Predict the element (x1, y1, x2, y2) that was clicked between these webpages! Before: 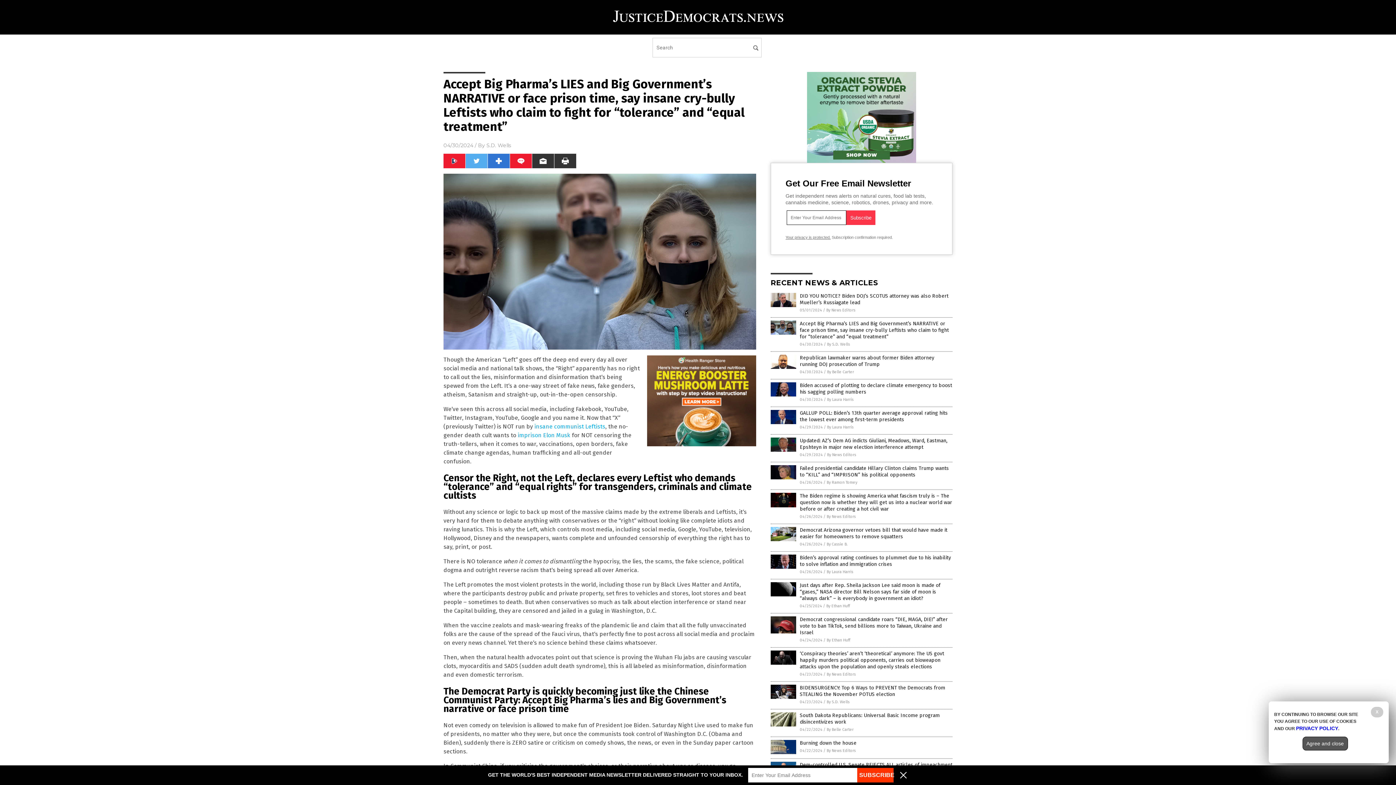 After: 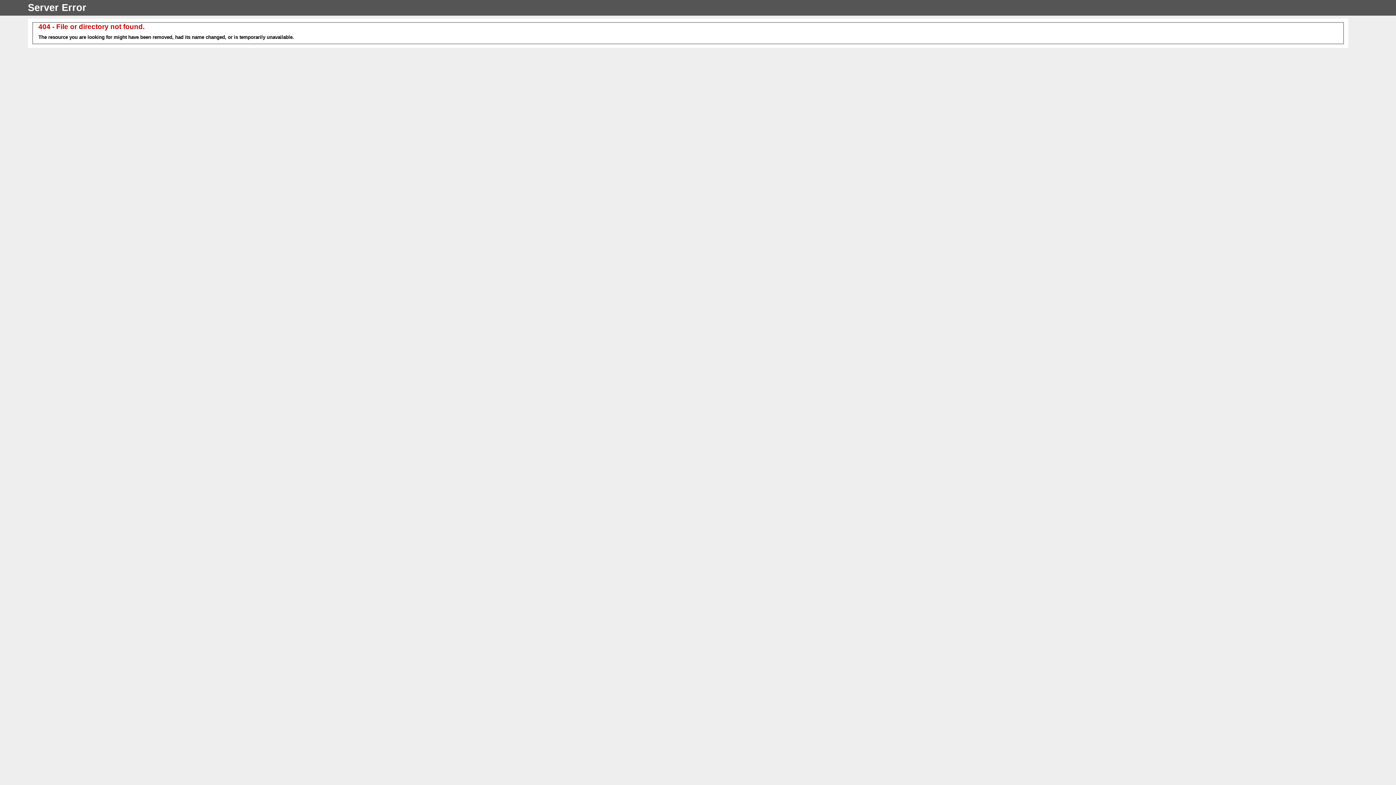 Action: bbox: (770, 503, 796, 508)